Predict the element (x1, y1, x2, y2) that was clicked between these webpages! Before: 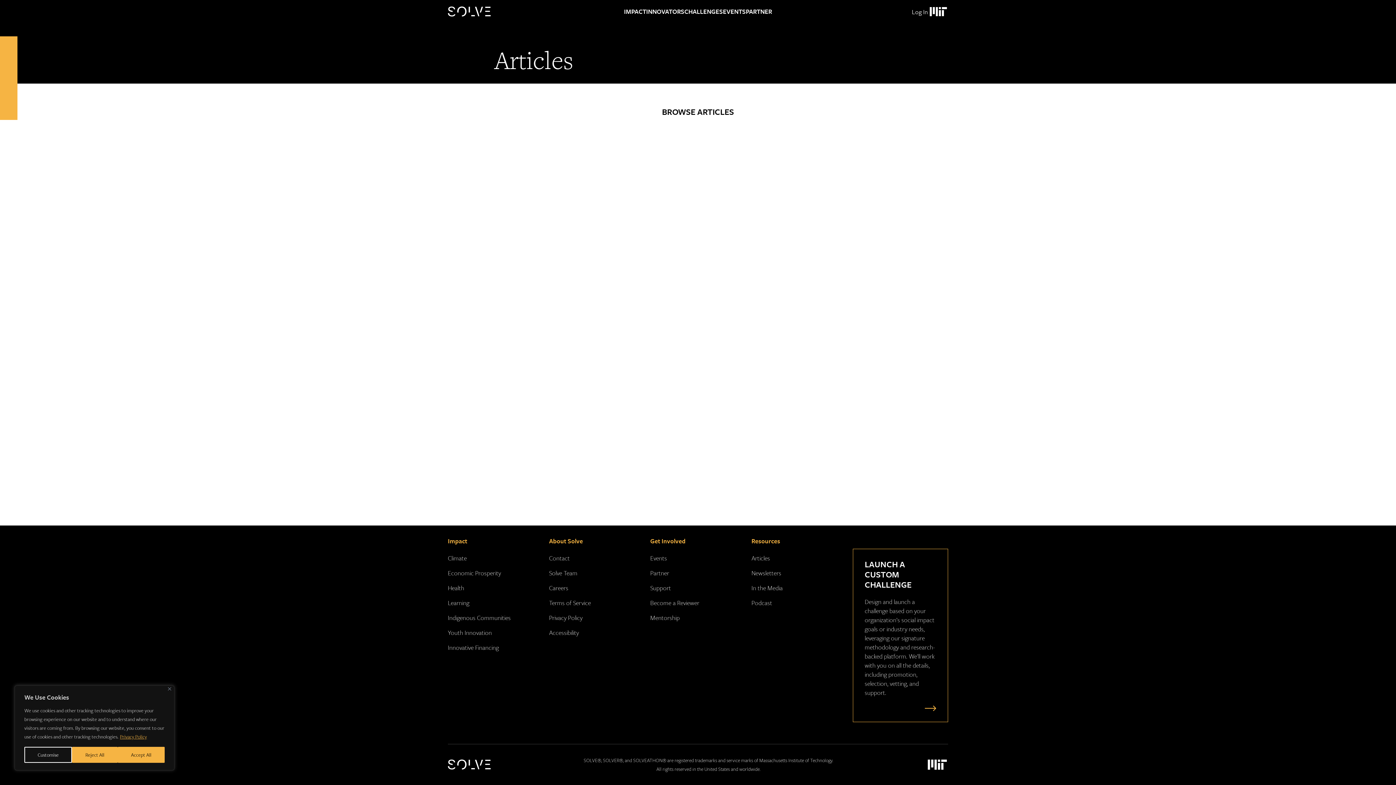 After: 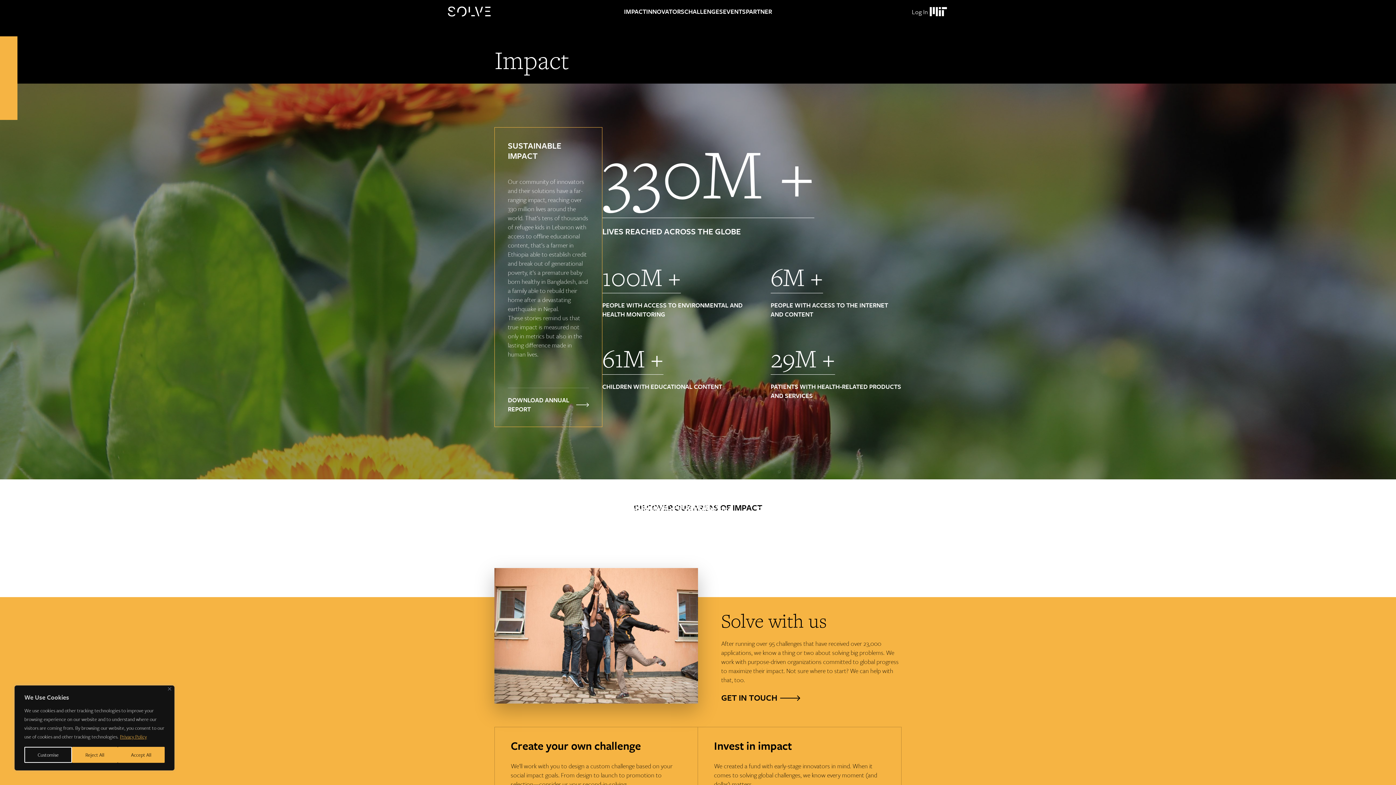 Action: bbox: (624, 0, 646, 23) label: IMPACT